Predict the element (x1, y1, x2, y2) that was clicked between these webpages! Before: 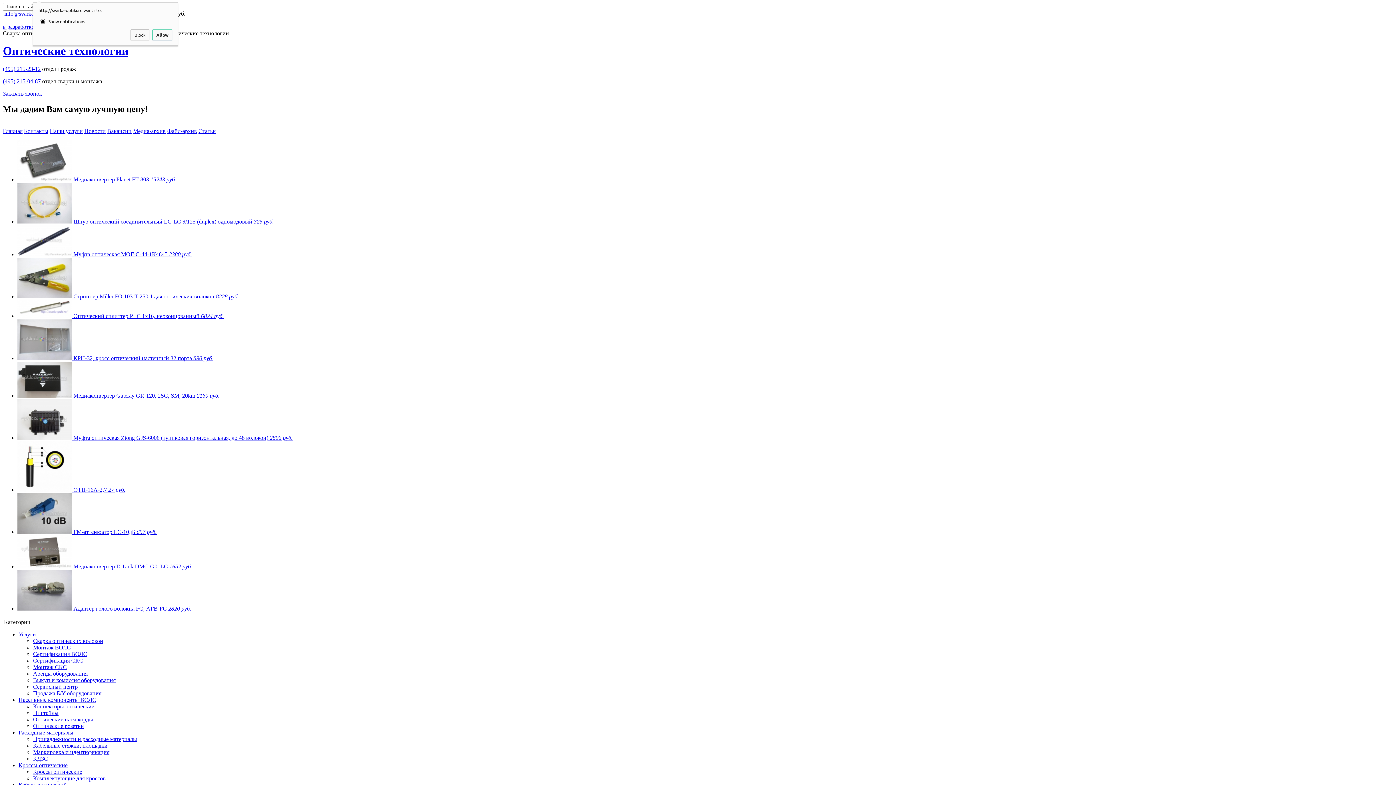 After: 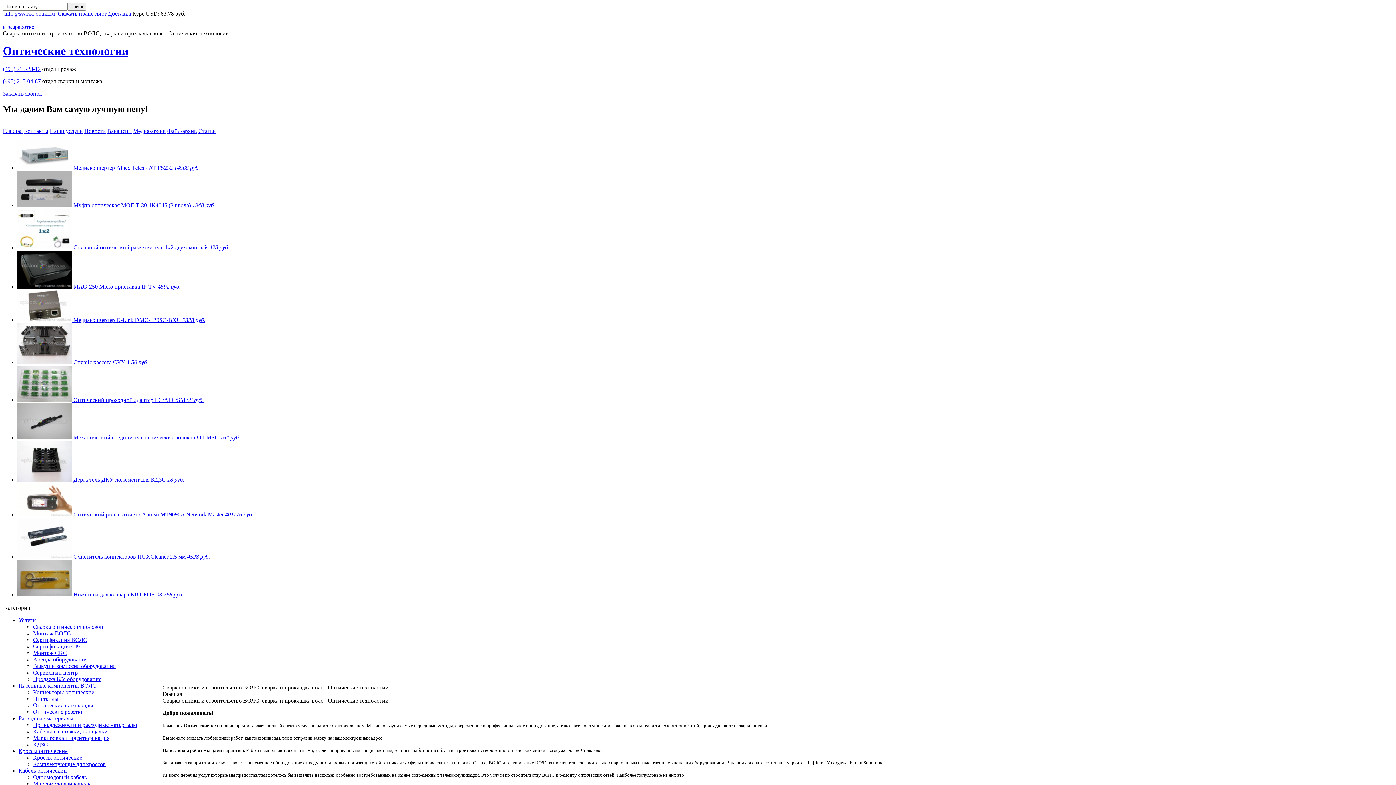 Action: bbox: (2, 127, 22, 134) label: Главная